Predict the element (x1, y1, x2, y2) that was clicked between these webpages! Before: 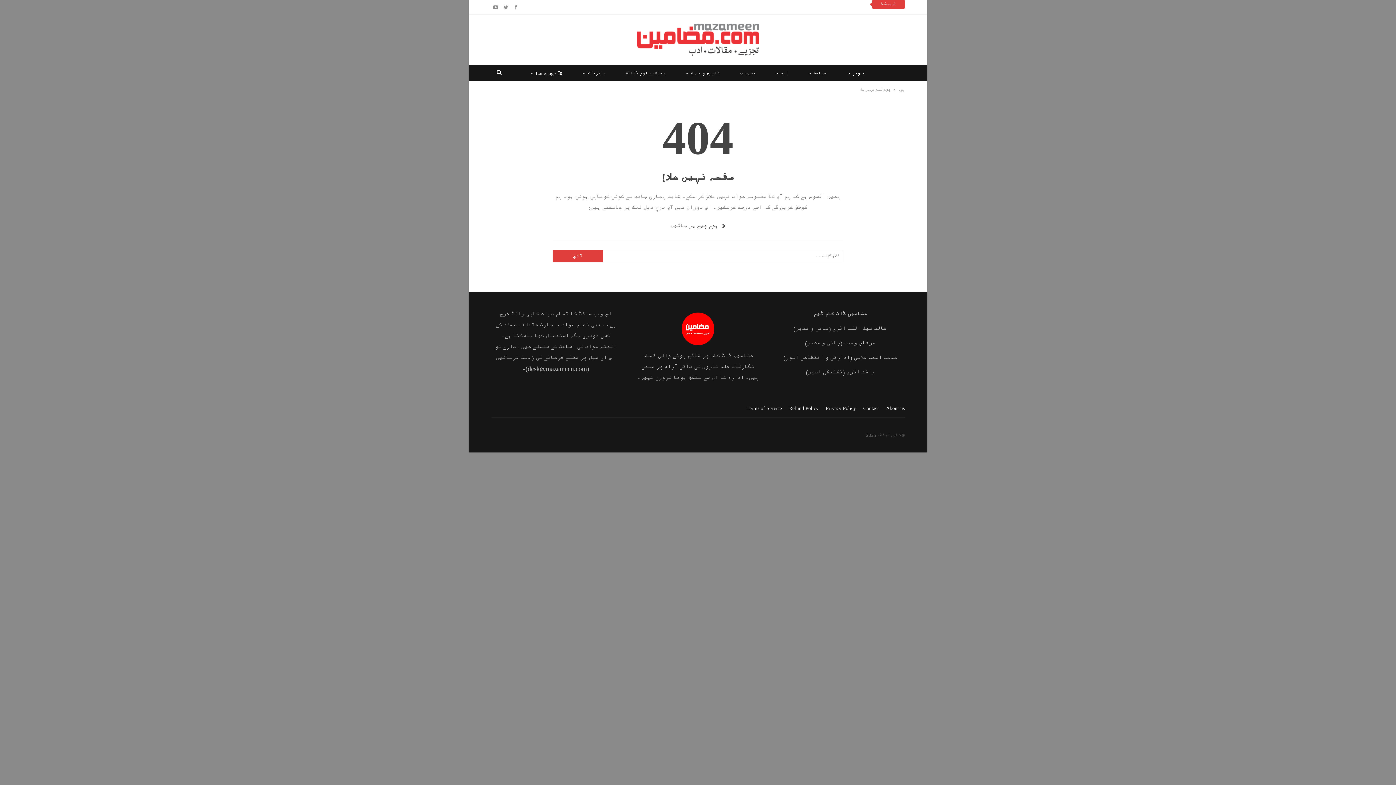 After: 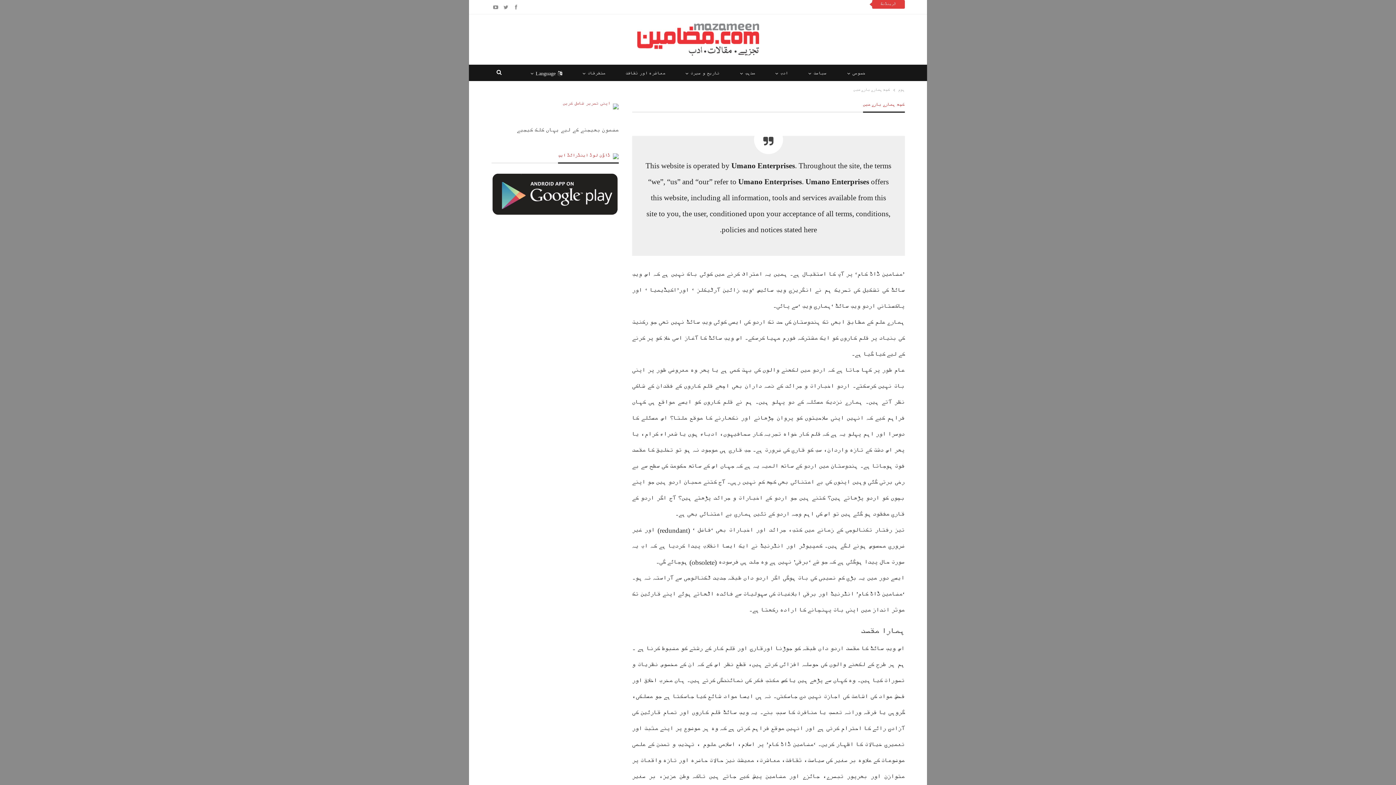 Action: label: About us bbox: (886, 405, 904, 411)